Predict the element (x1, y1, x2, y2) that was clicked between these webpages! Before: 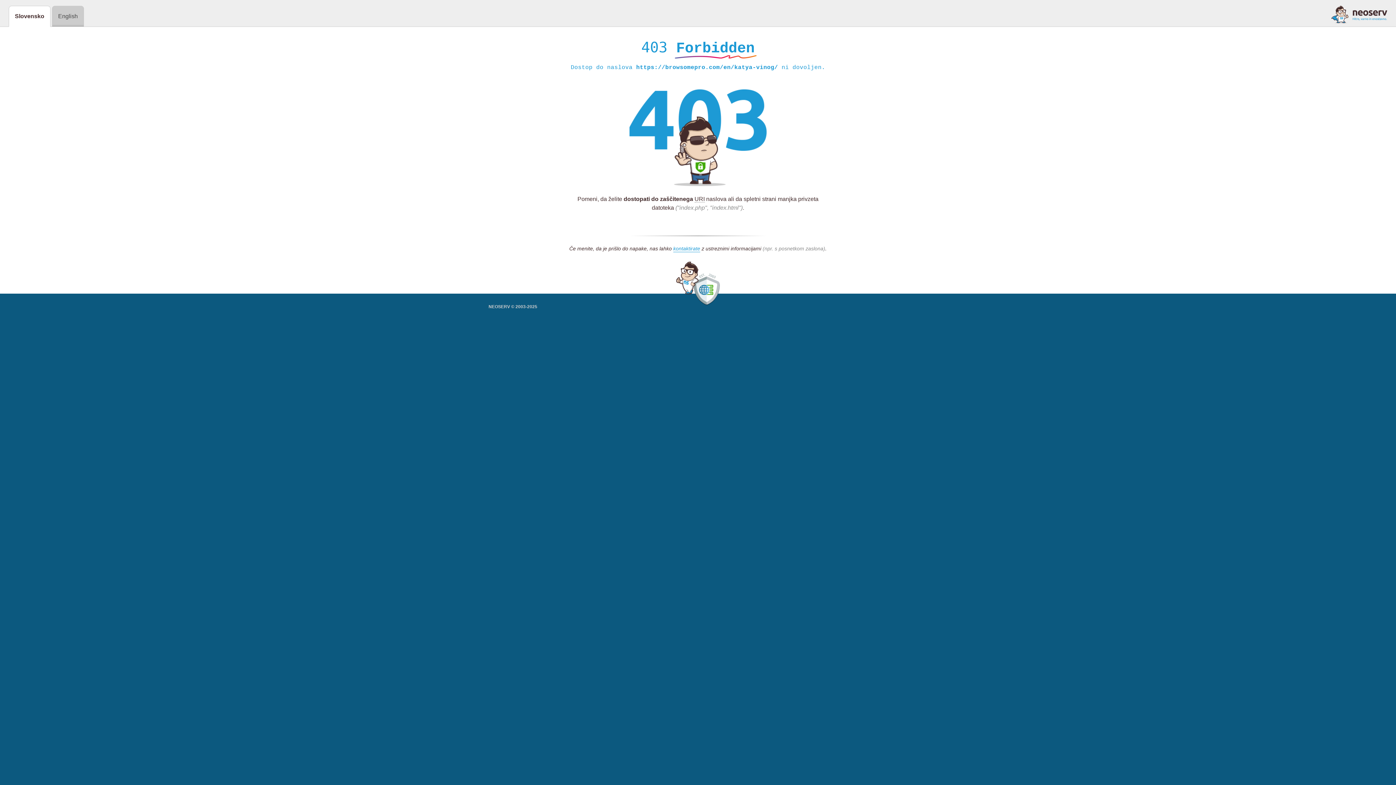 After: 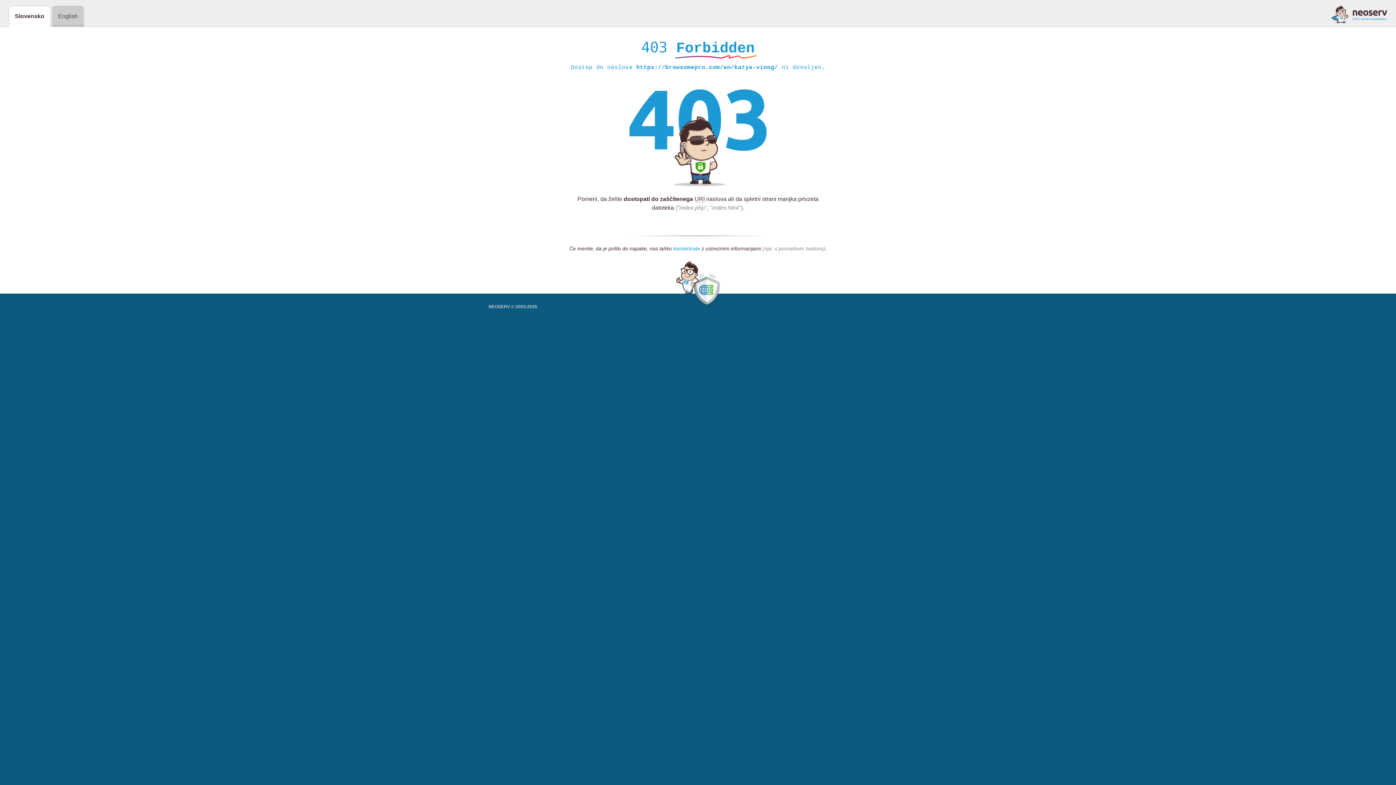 Action: label: kontaktirate bbox: (673, 245, 700, 252)